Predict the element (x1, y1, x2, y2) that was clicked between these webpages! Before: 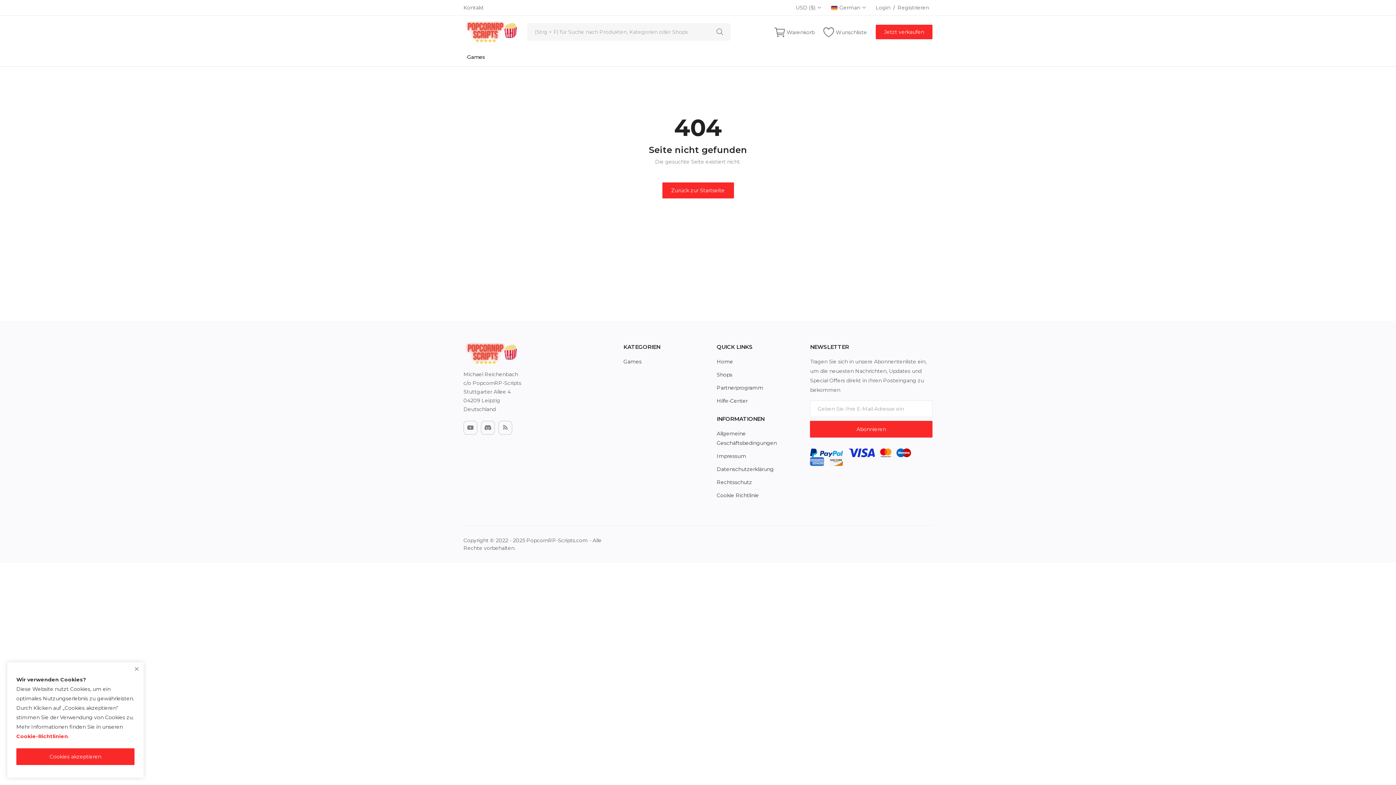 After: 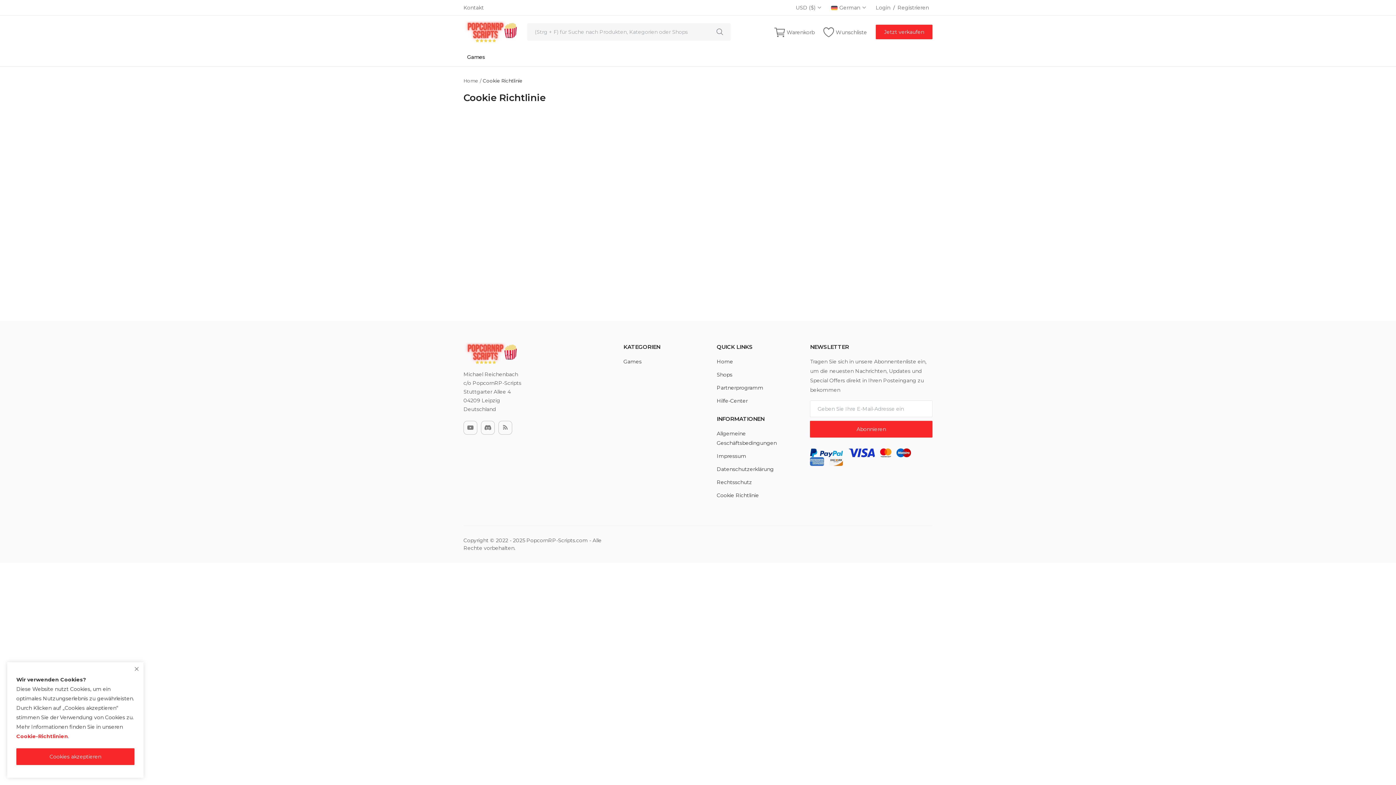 Action: bbox: (716, 492, 759, 499) label: Cookie Richtlinie